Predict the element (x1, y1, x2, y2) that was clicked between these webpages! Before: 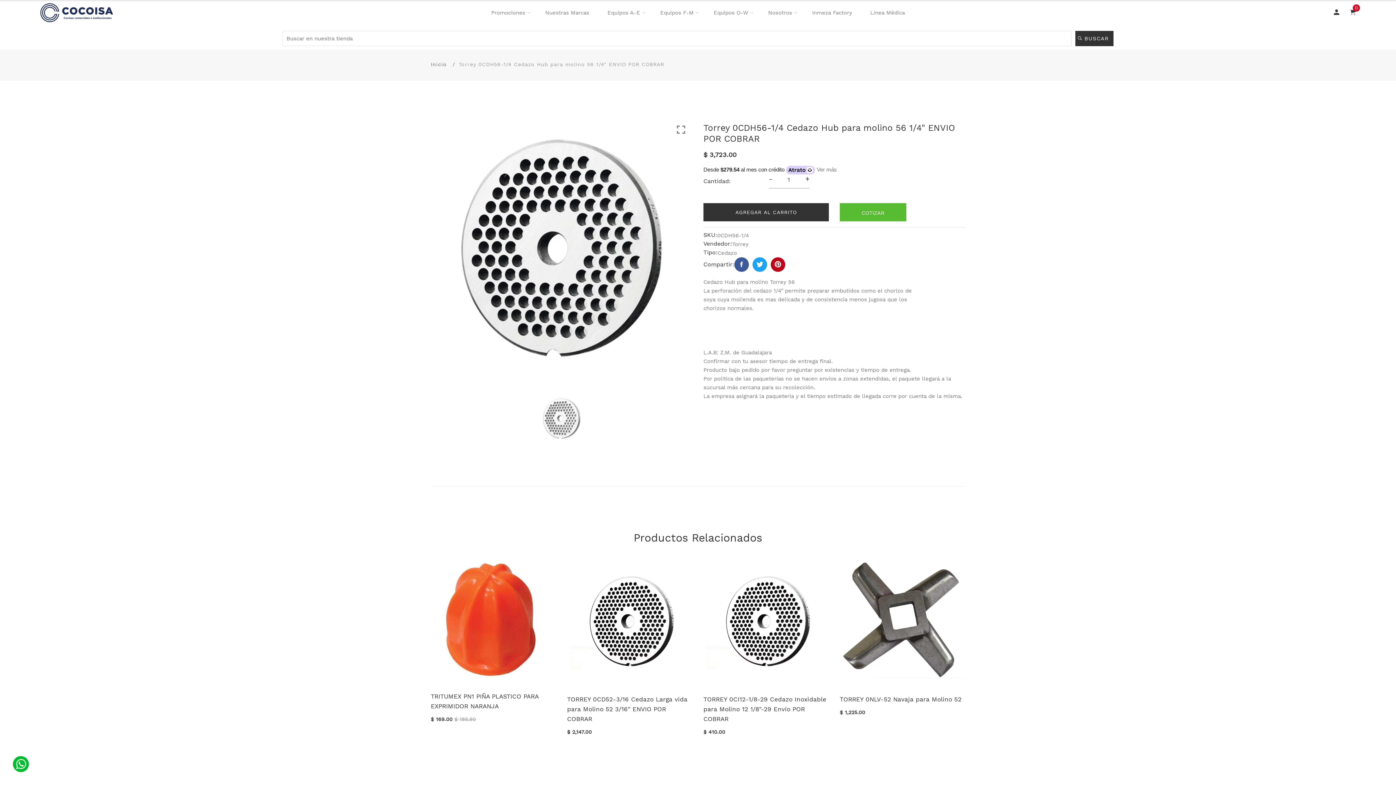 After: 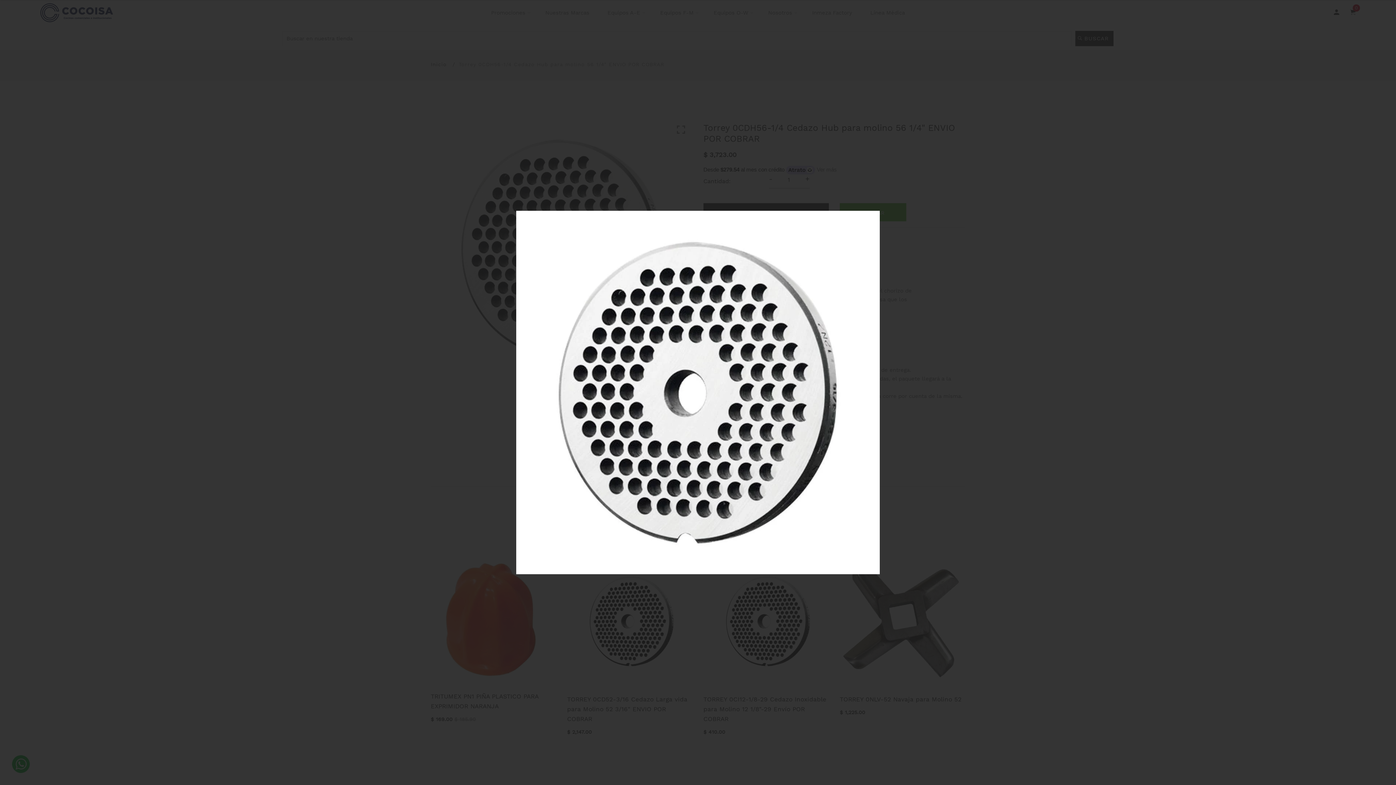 Action: bbox: (677, 124, 685, 135)